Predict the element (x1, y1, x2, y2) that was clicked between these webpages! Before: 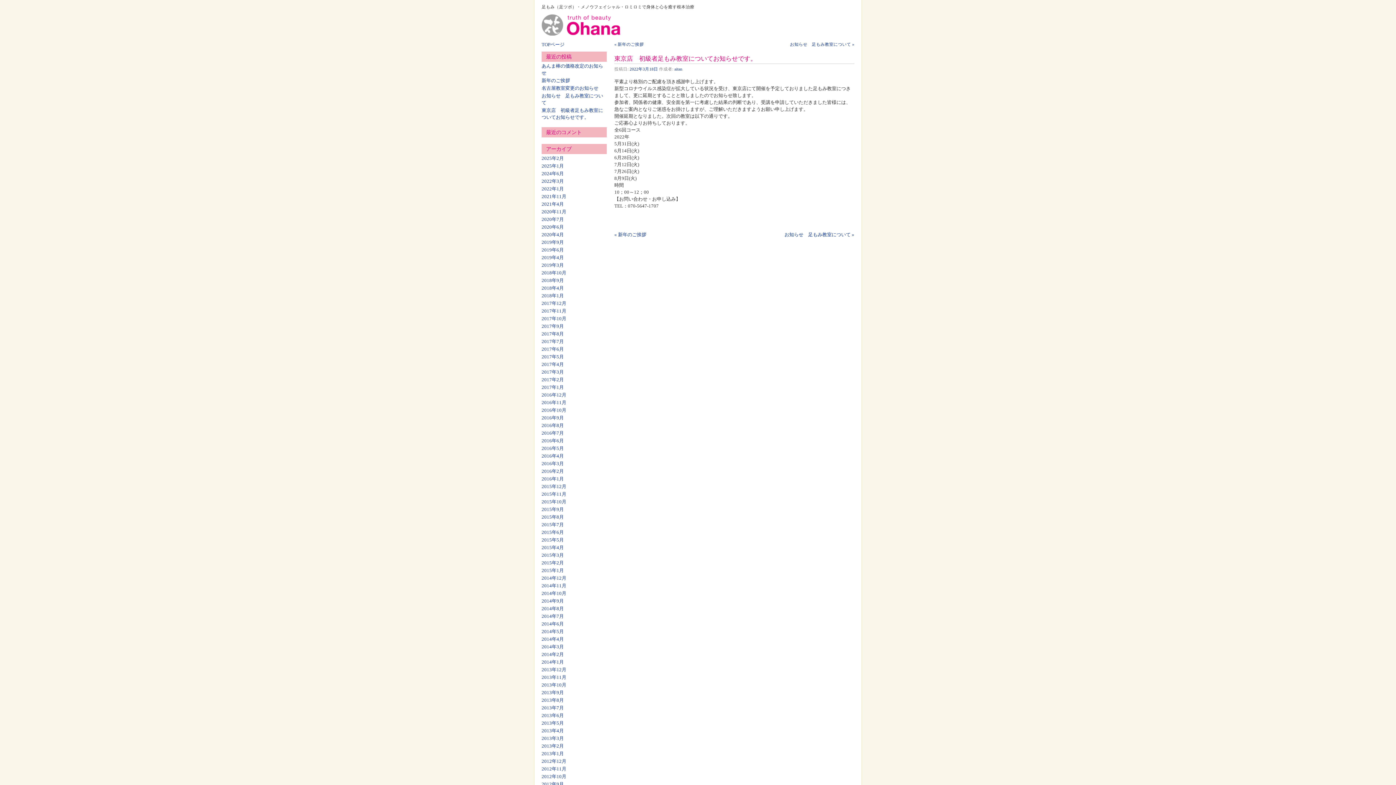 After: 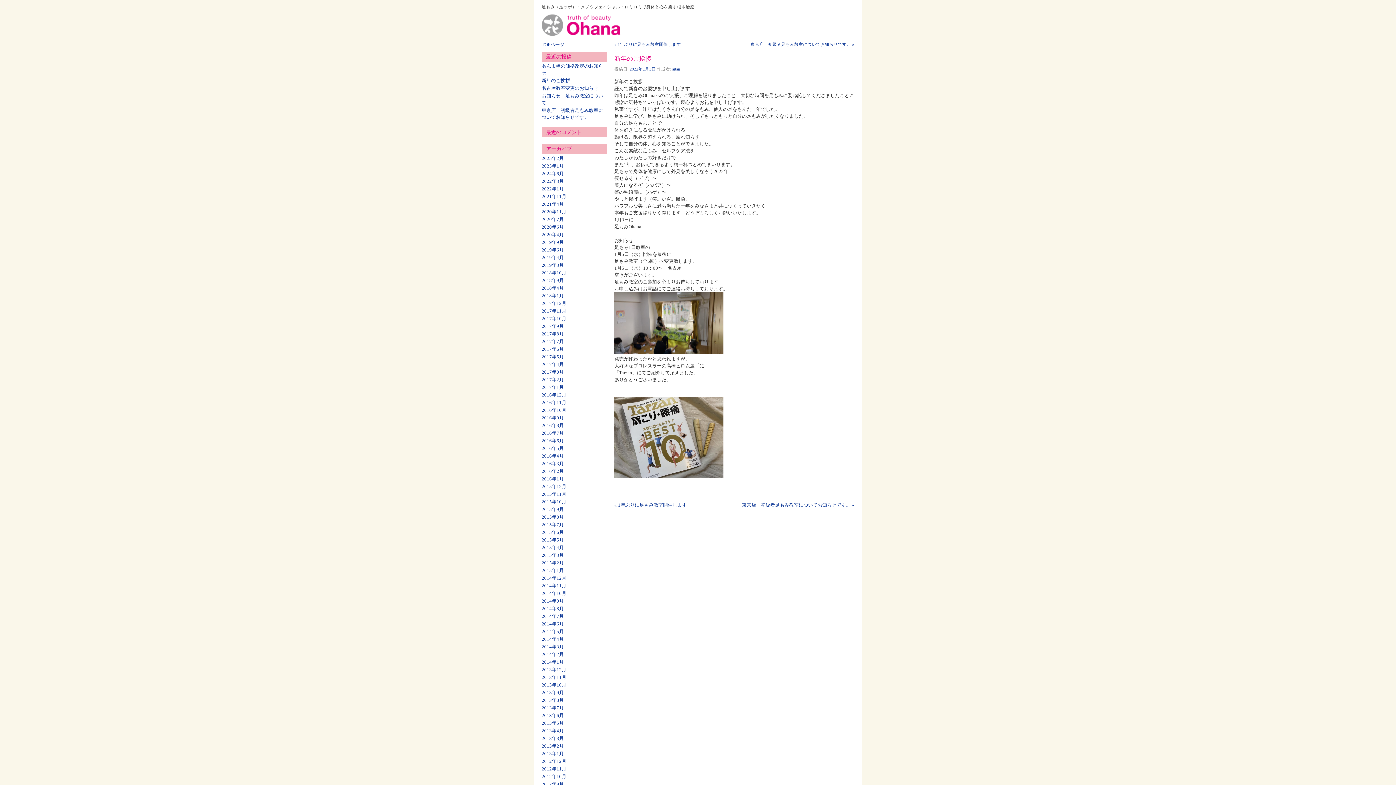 Action: label: « 新年のご挨拶 bbox: (614, 42, 644, 46)